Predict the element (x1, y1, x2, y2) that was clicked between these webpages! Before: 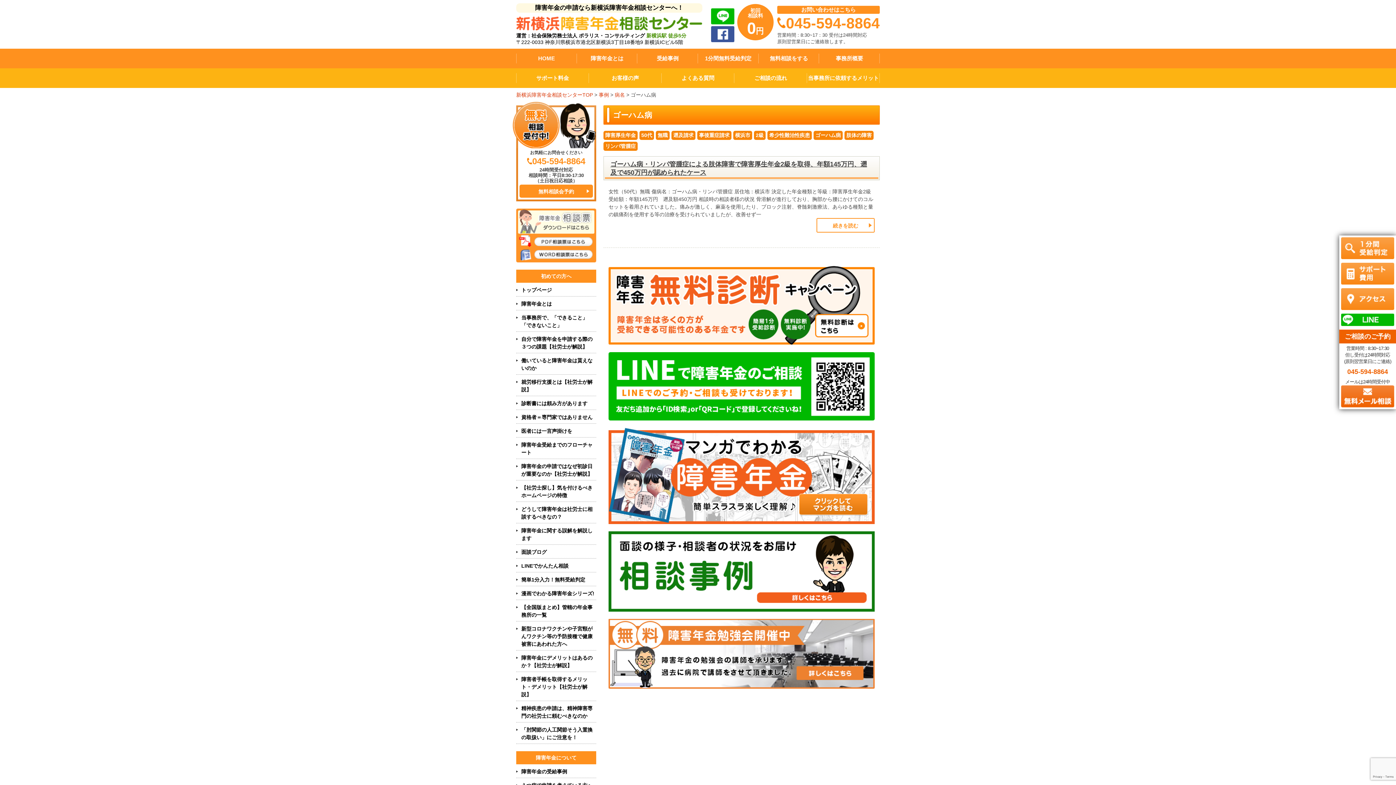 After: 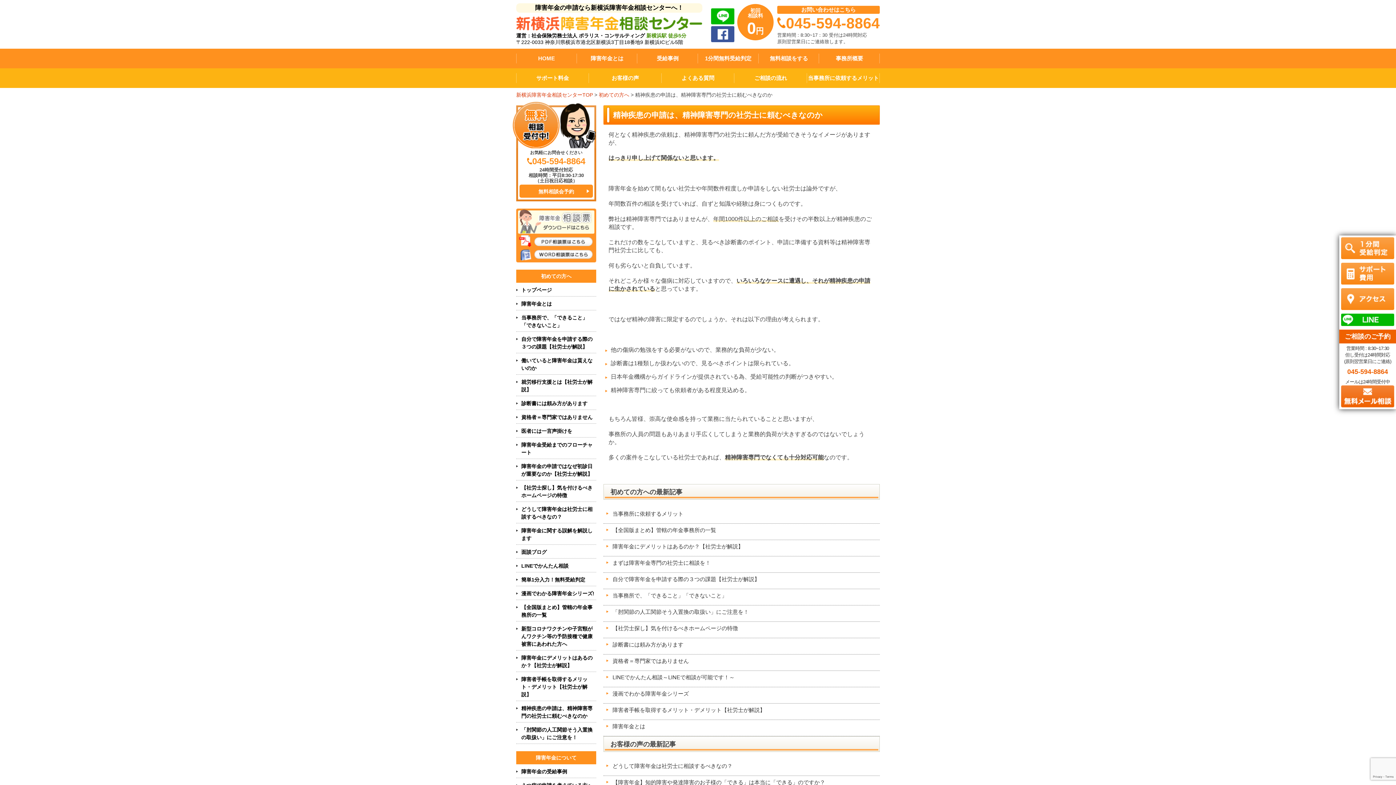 Action: bbox: (516, 705, 596, 720) label: 精神疾患の申請は、精神障害専門の社労士に頼むべきなのか